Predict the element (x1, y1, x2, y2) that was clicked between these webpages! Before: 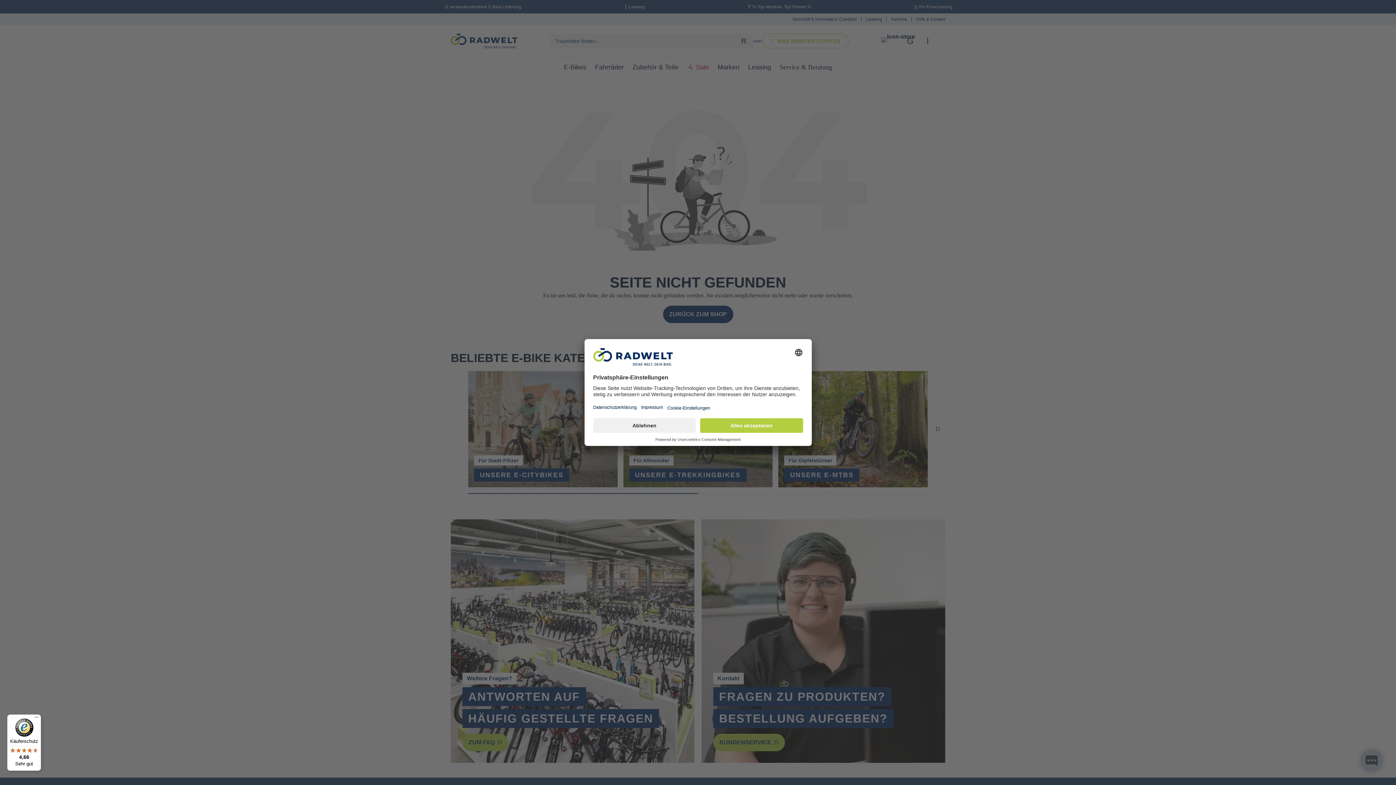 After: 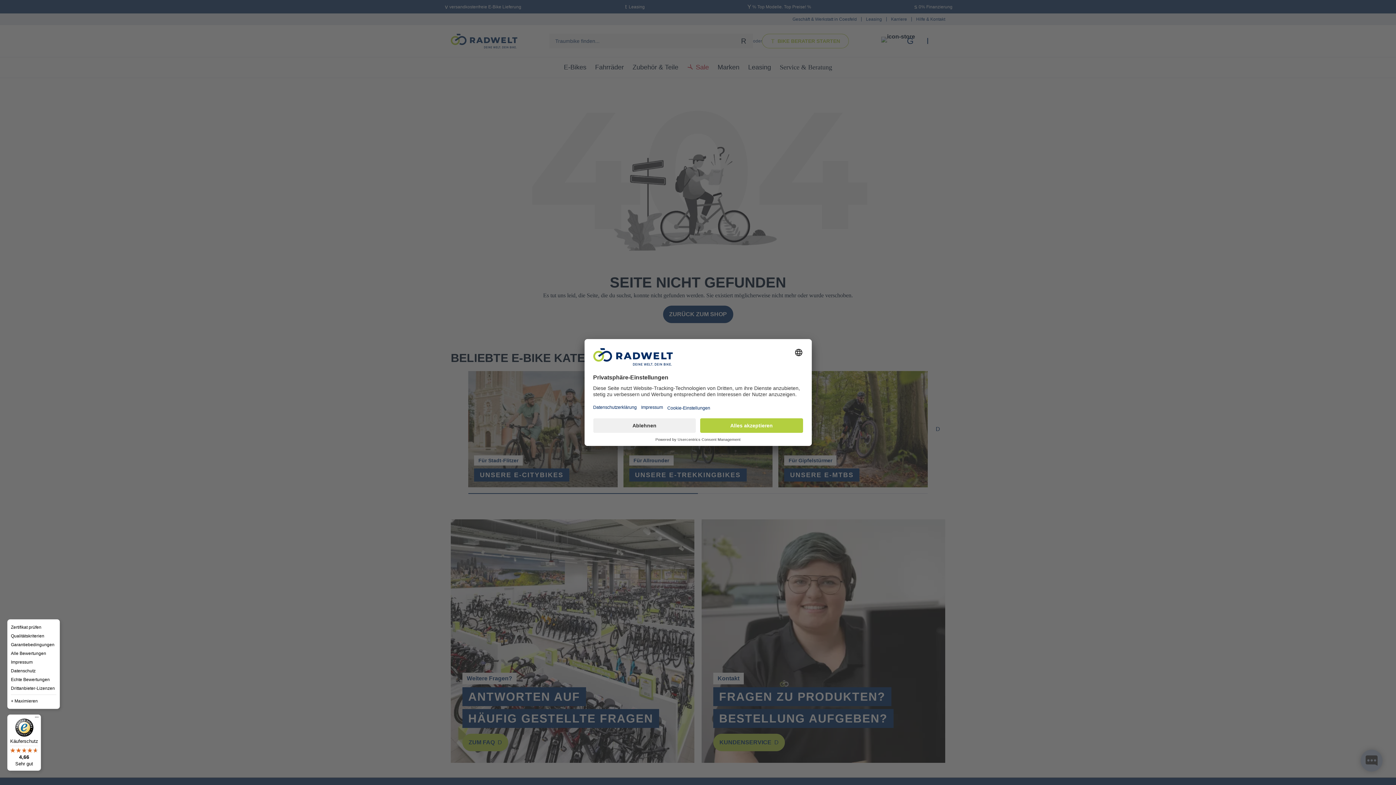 Action: bbox: (32, 714, 41, 723) label: Menü